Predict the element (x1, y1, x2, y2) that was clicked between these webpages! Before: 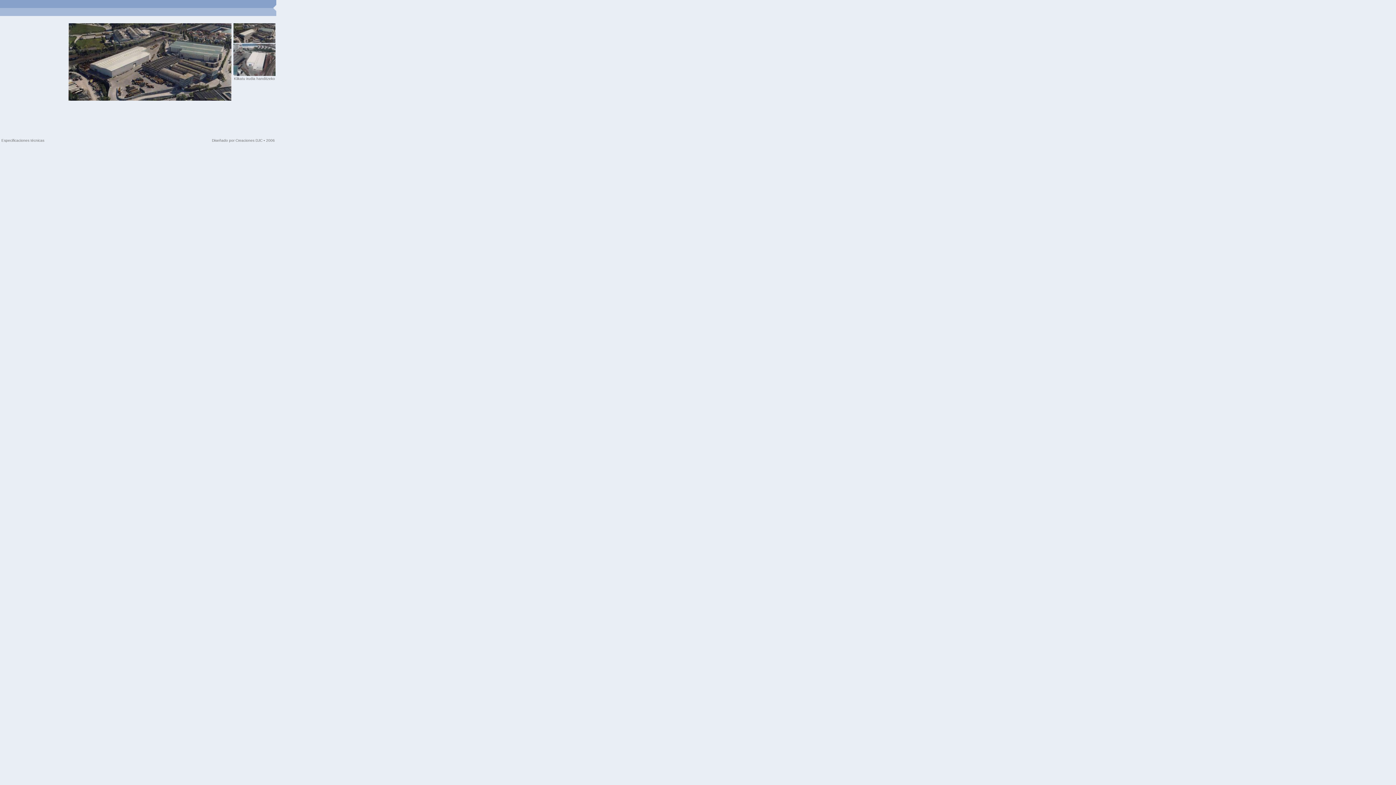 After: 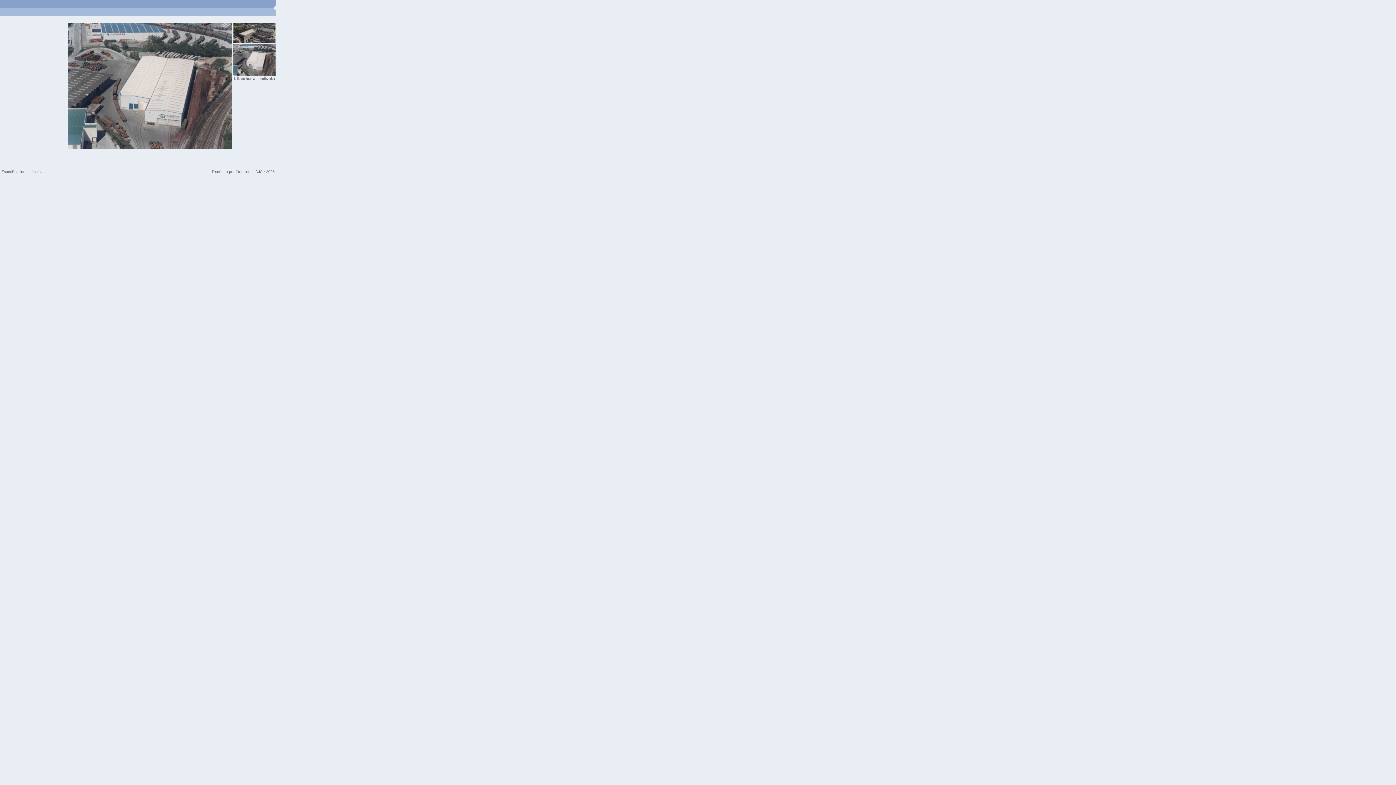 Action: bbox: (233, 70, 275, 77)